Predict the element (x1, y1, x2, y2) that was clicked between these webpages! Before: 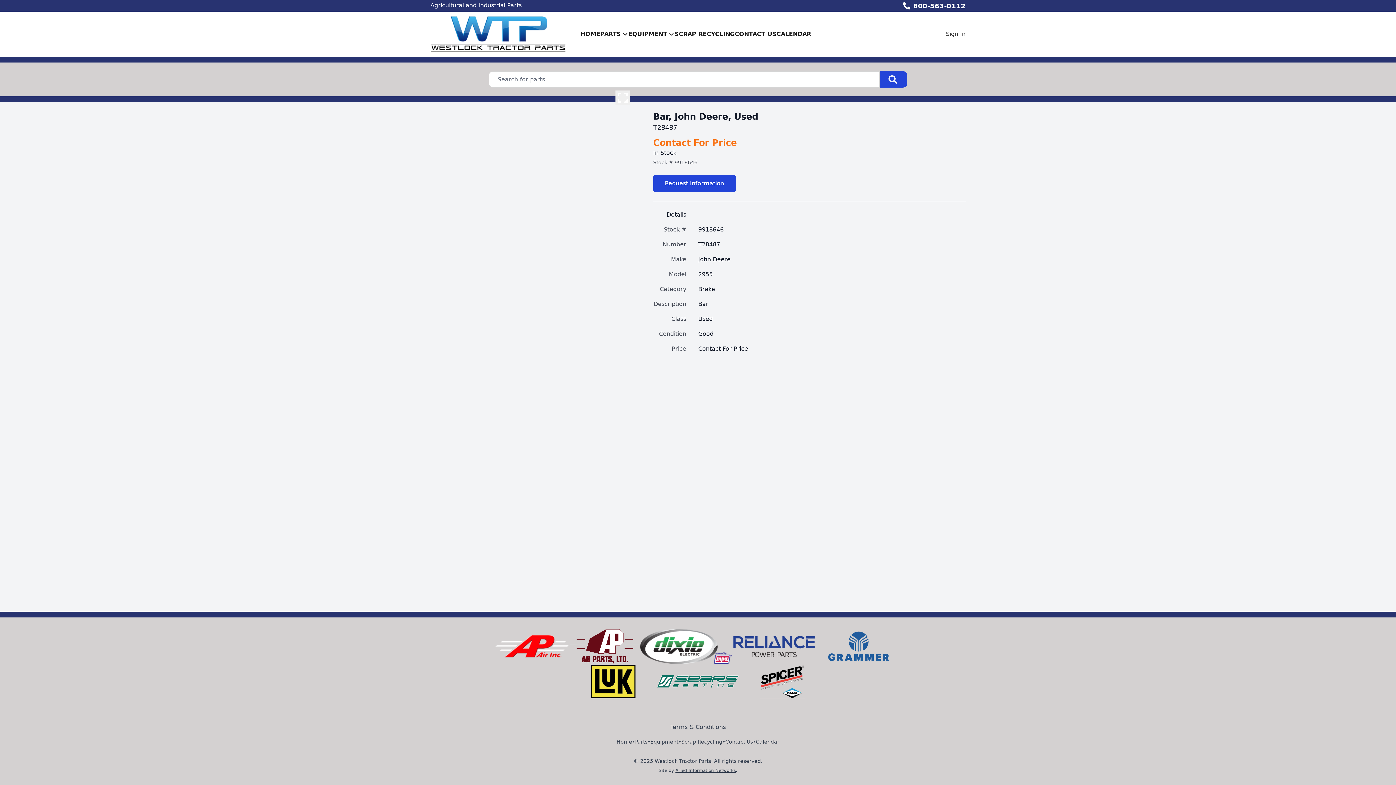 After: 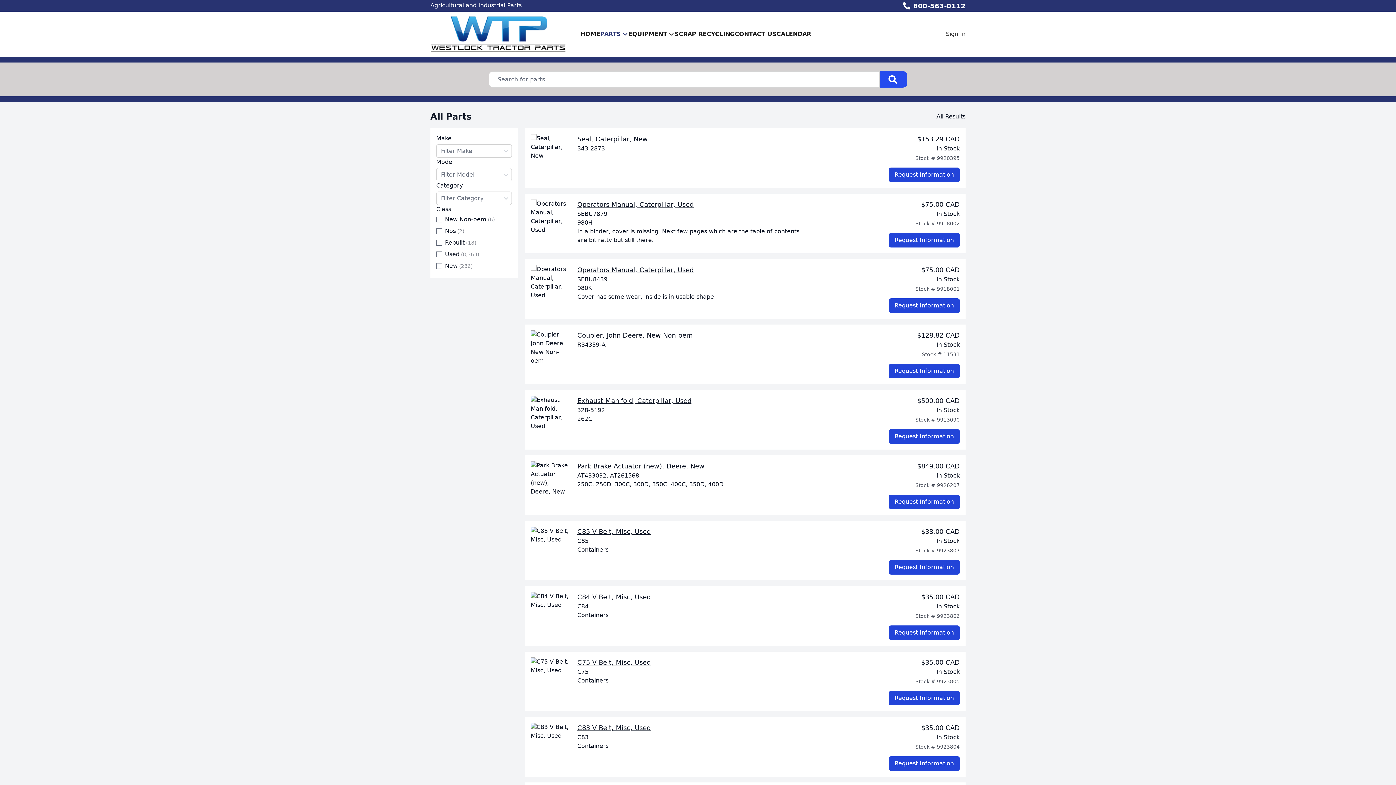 Action: label: Search bbox: (880, 71, 907, 87)